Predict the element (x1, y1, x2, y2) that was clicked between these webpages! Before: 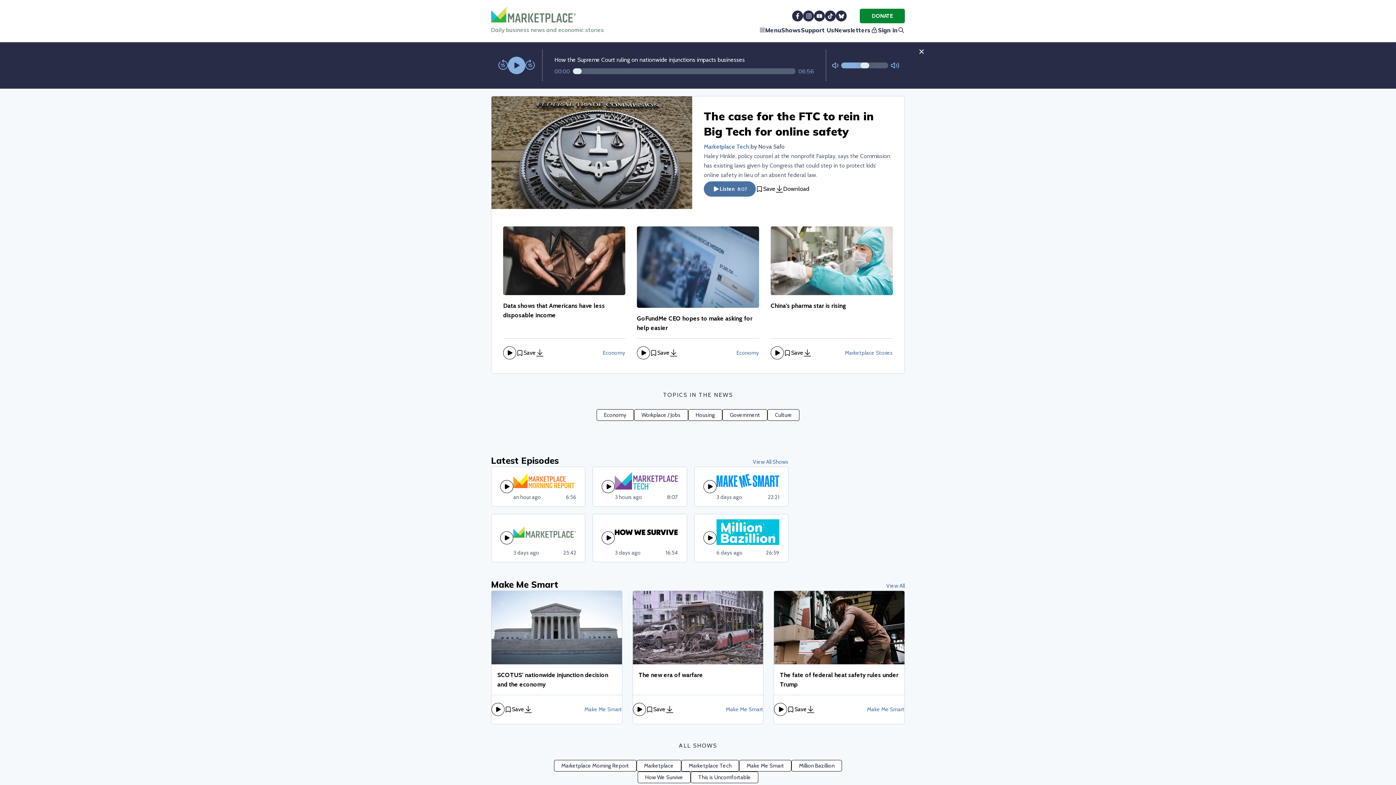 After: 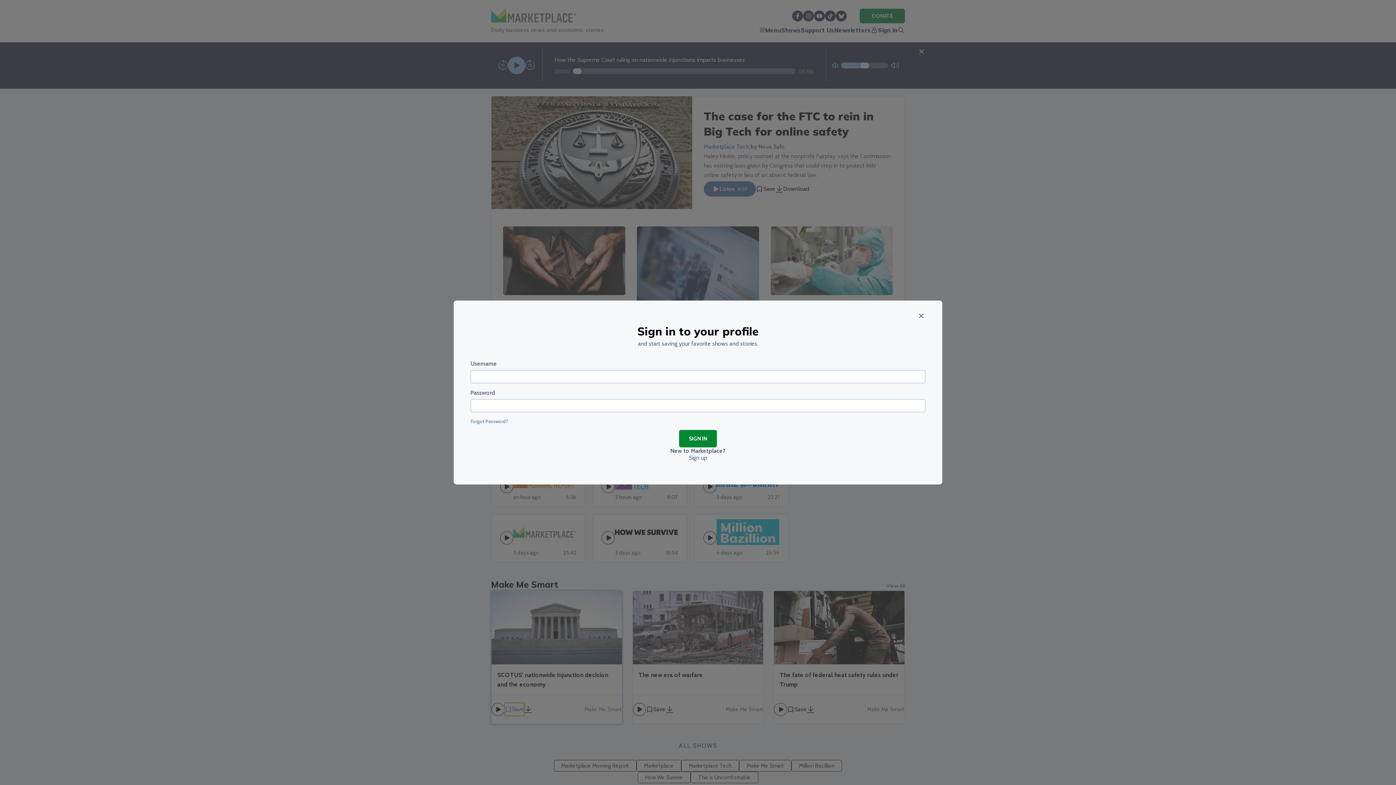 Action: bbox: (504, 726, 524, 739) label: Save